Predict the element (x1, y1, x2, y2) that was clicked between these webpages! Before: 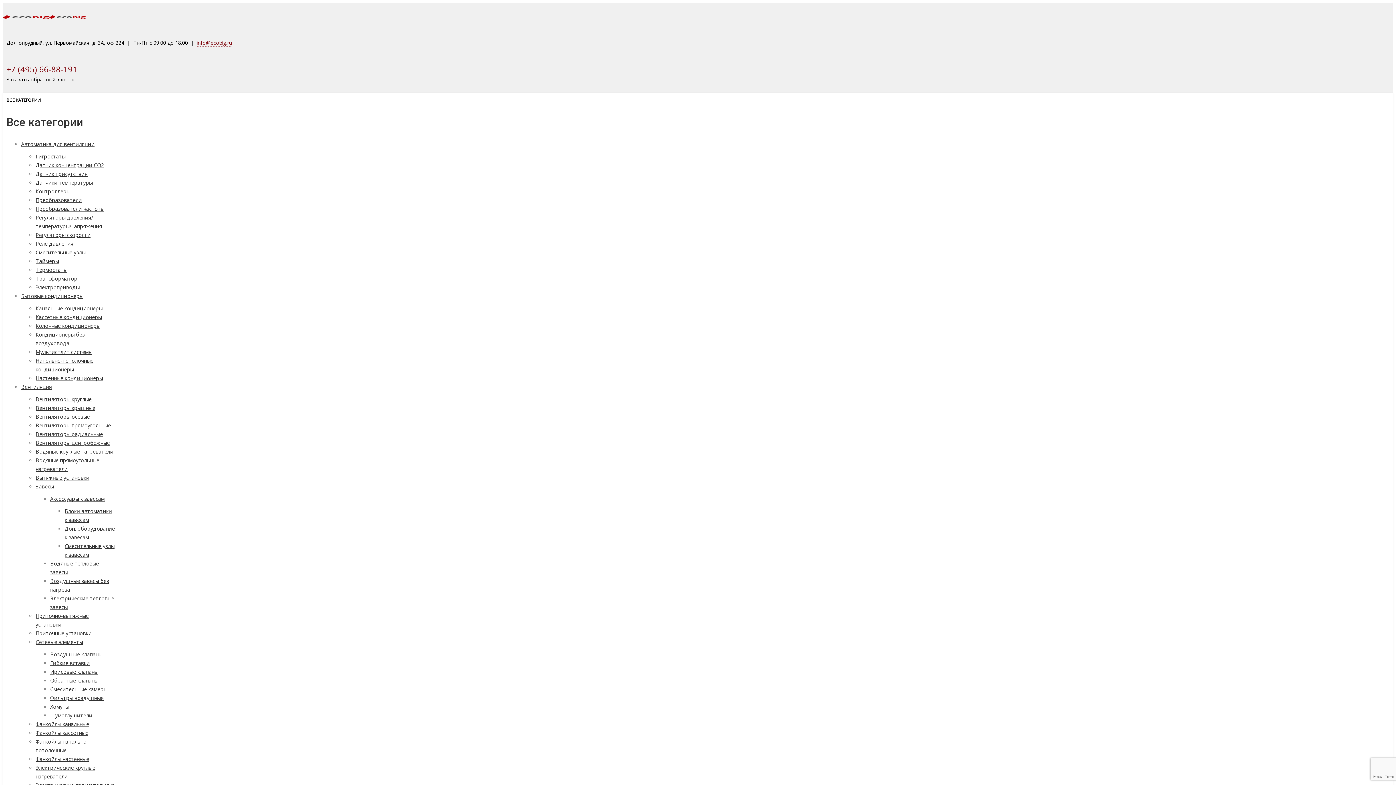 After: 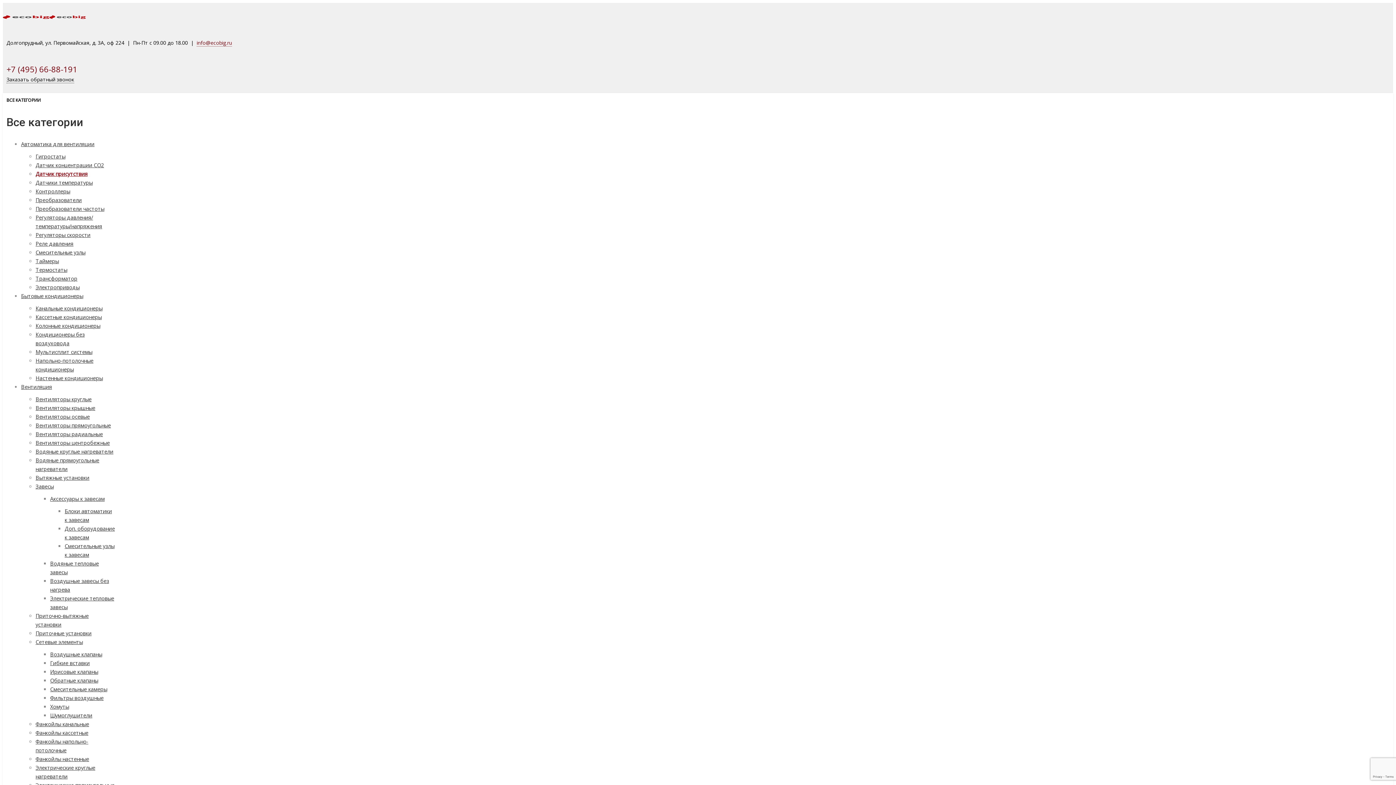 Action: label: Датчик присутствия bbox: (35, 170, 87, 177)